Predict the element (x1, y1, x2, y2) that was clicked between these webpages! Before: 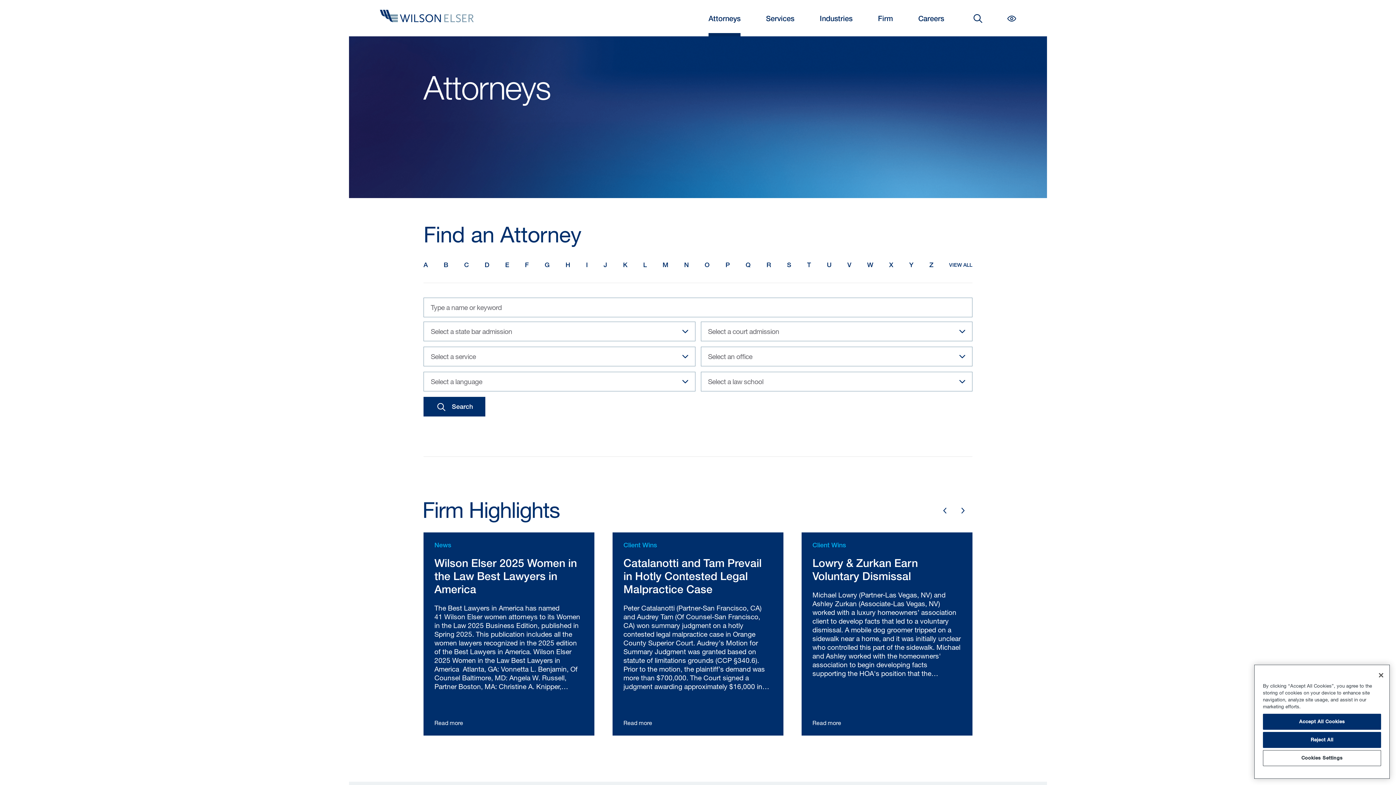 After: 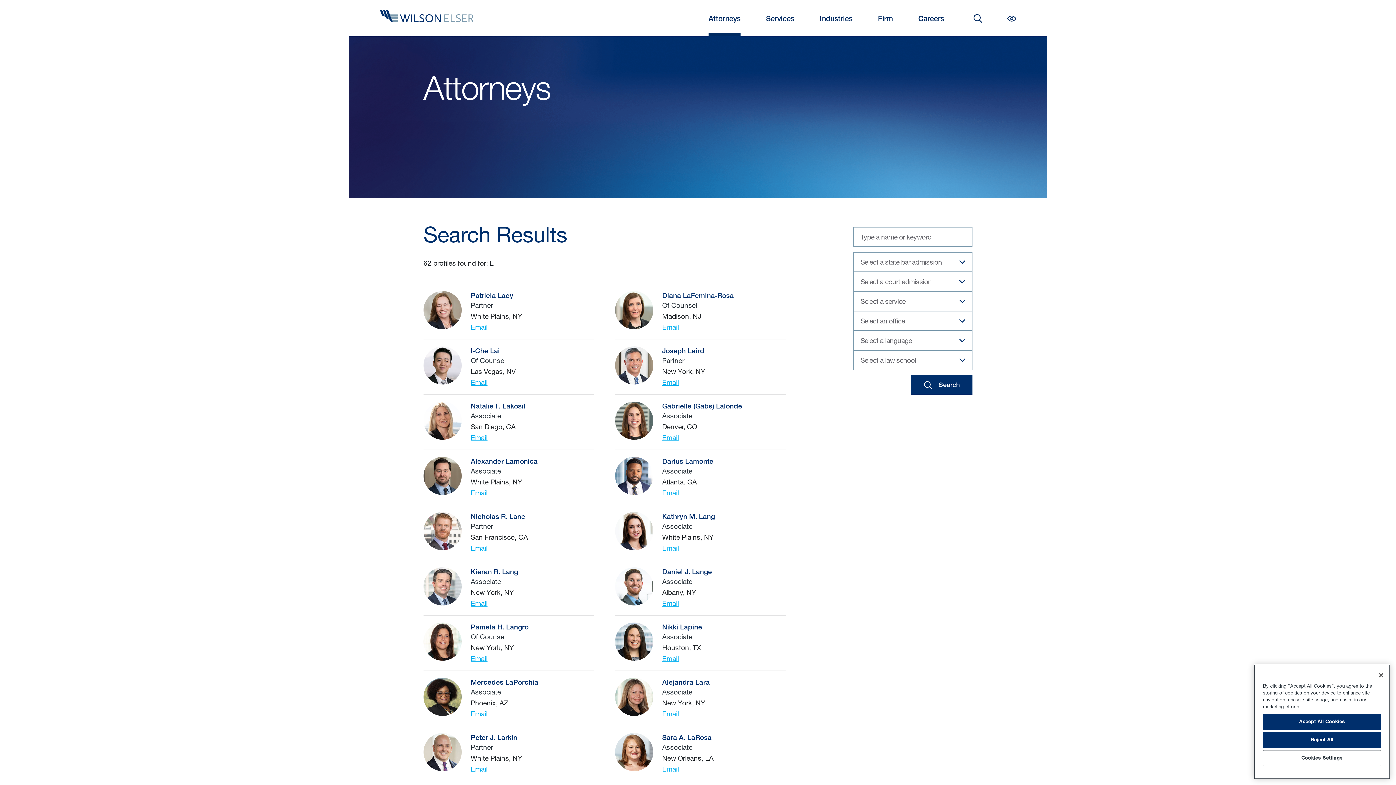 Action: label: L bbox: (643, 258, 646, 272)